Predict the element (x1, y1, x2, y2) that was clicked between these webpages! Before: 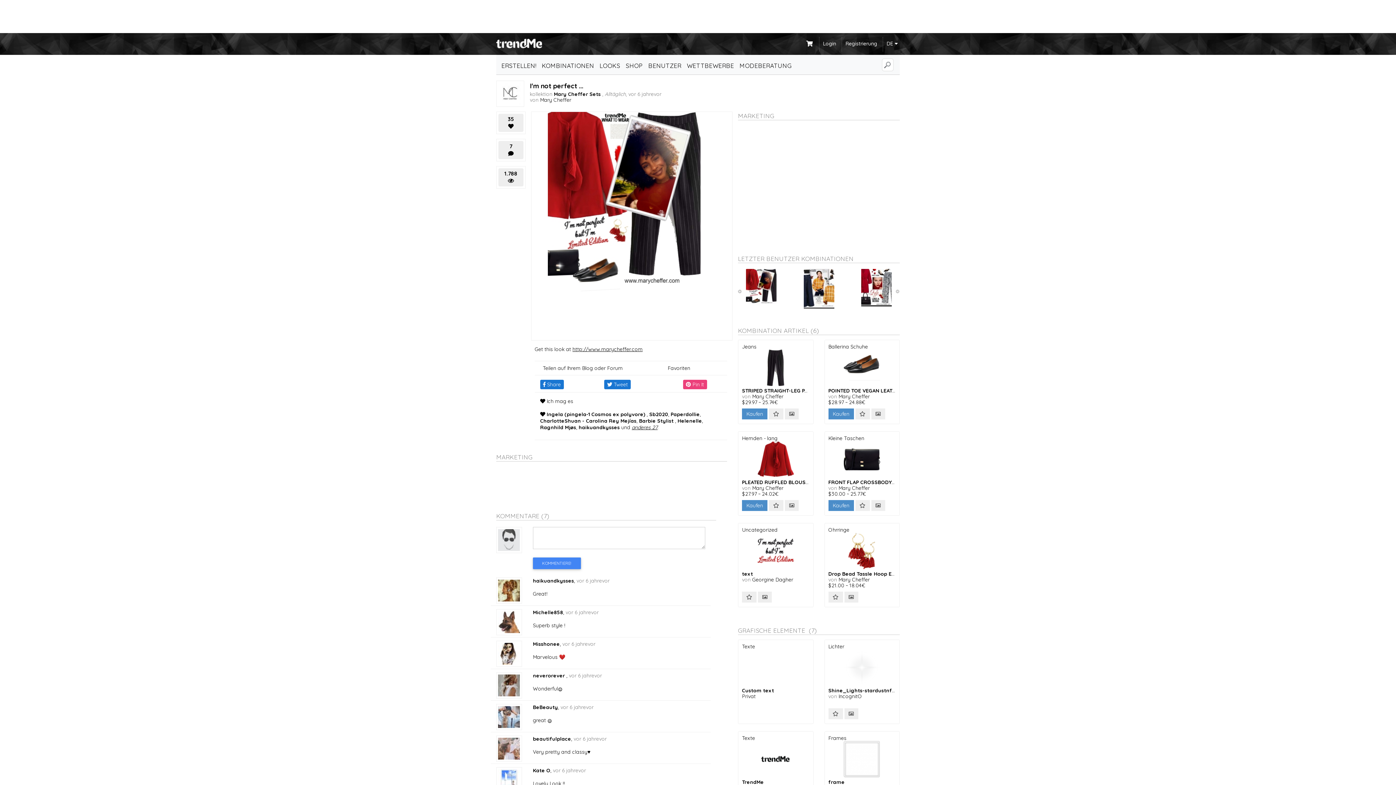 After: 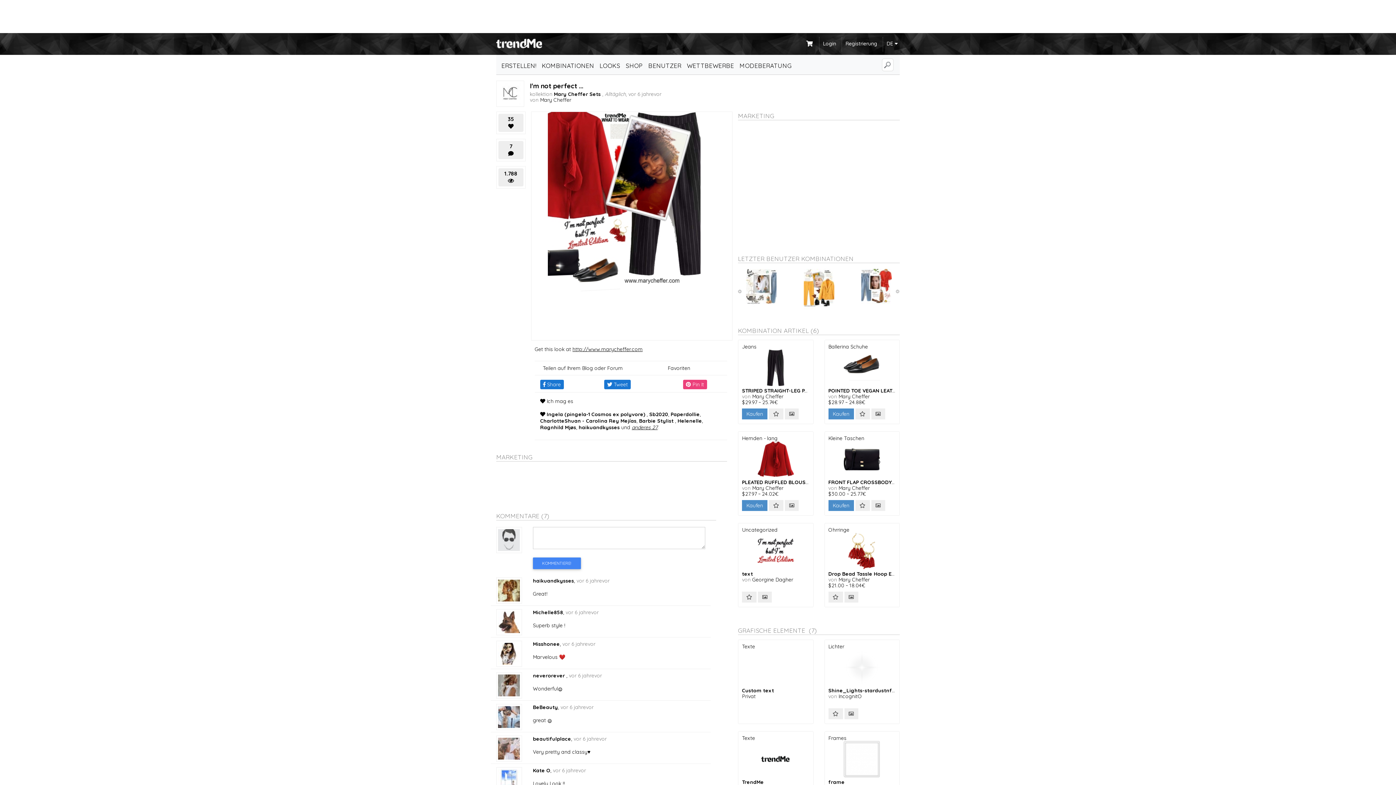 Action: label: ‹ bbox: (738, 289, 741, 293)